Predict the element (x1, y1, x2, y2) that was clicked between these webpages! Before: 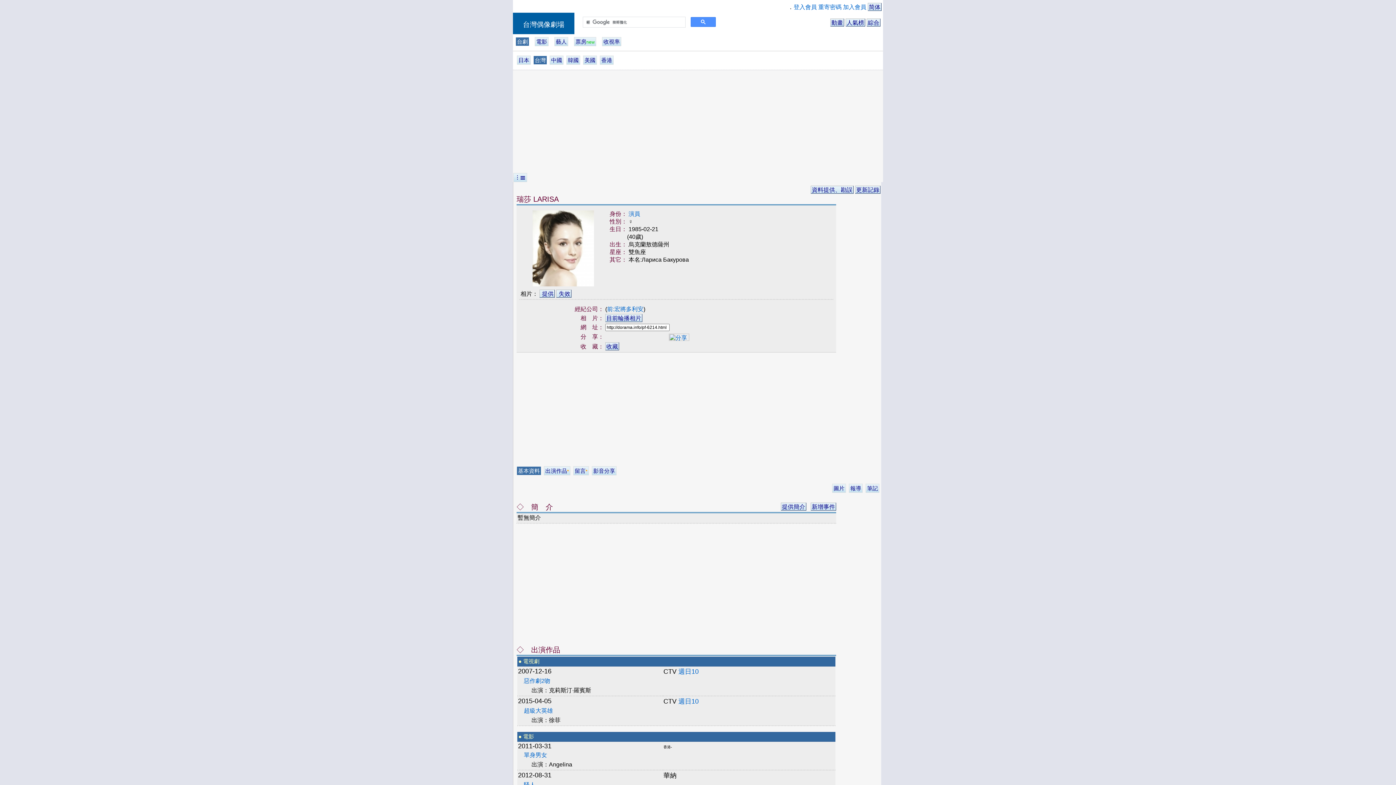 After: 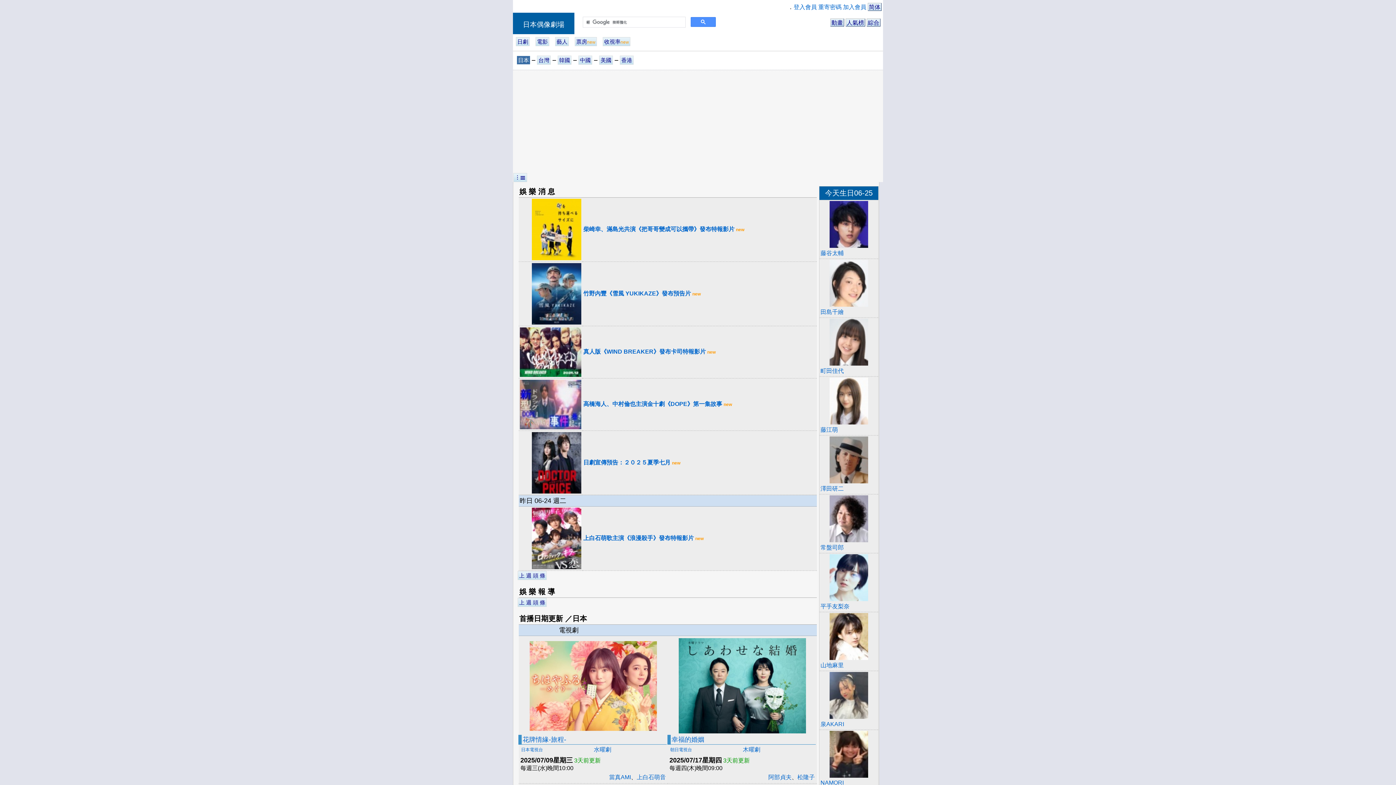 Action: label: 日本 bbox: (517, 55, 530, 64)